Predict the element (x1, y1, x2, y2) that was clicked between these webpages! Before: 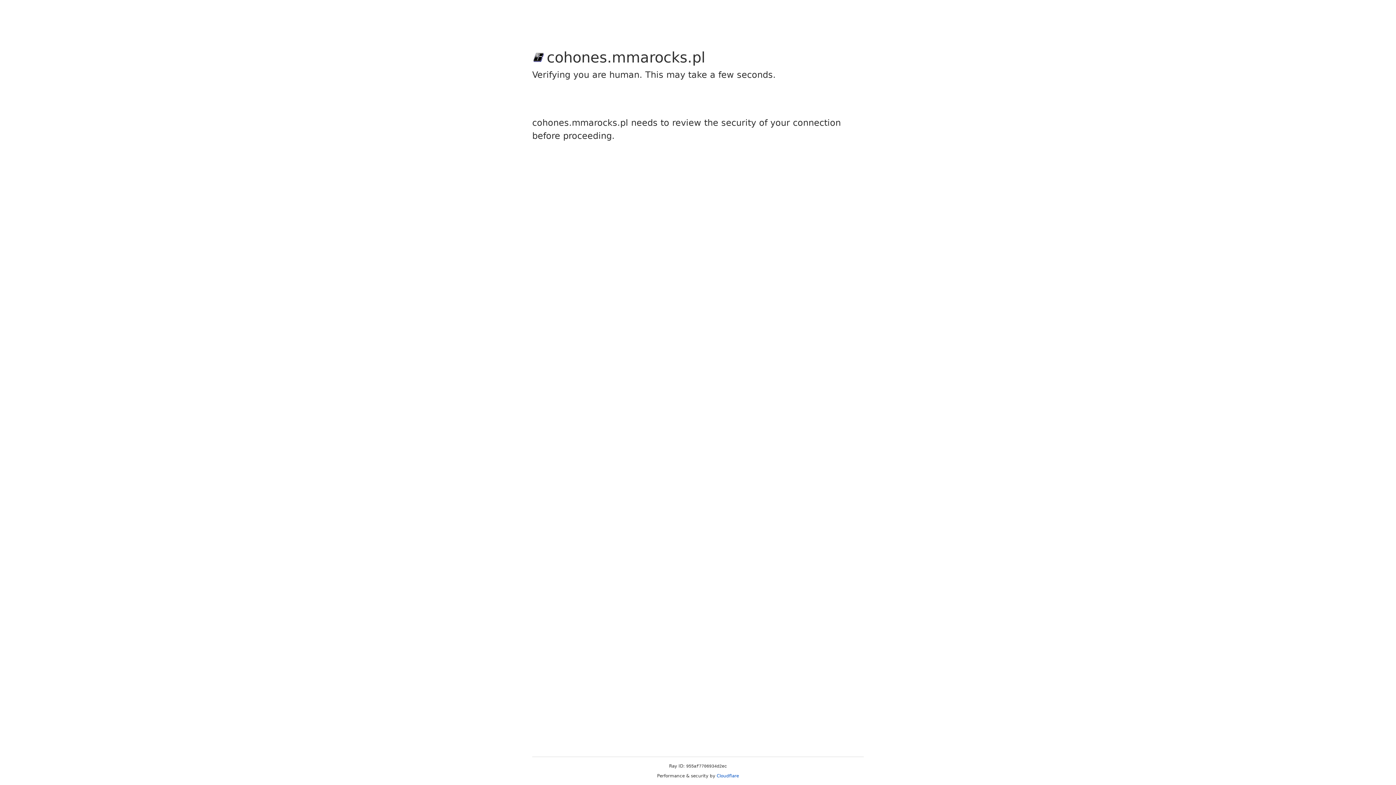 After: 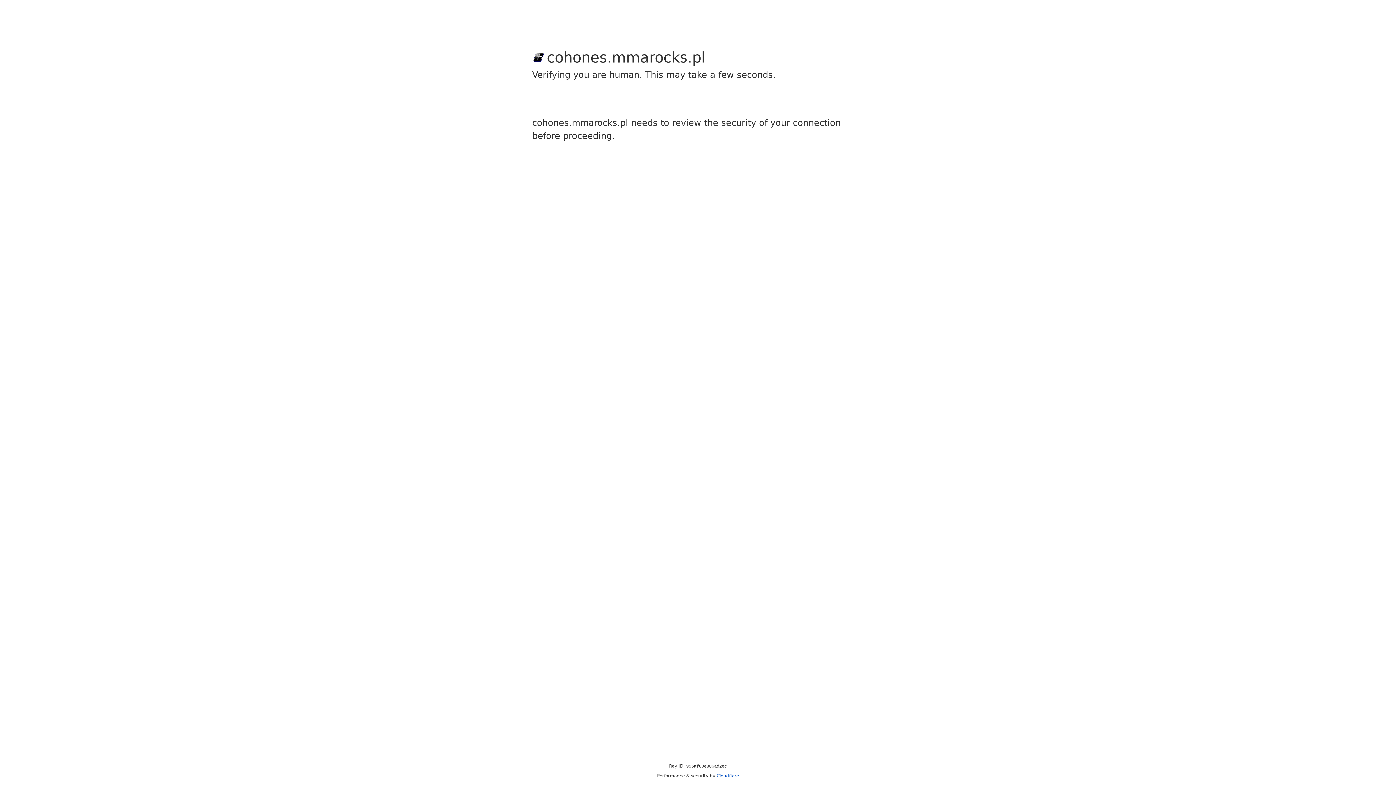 Action: bbox: (716, 773, 739, 778) label: Cloudflare